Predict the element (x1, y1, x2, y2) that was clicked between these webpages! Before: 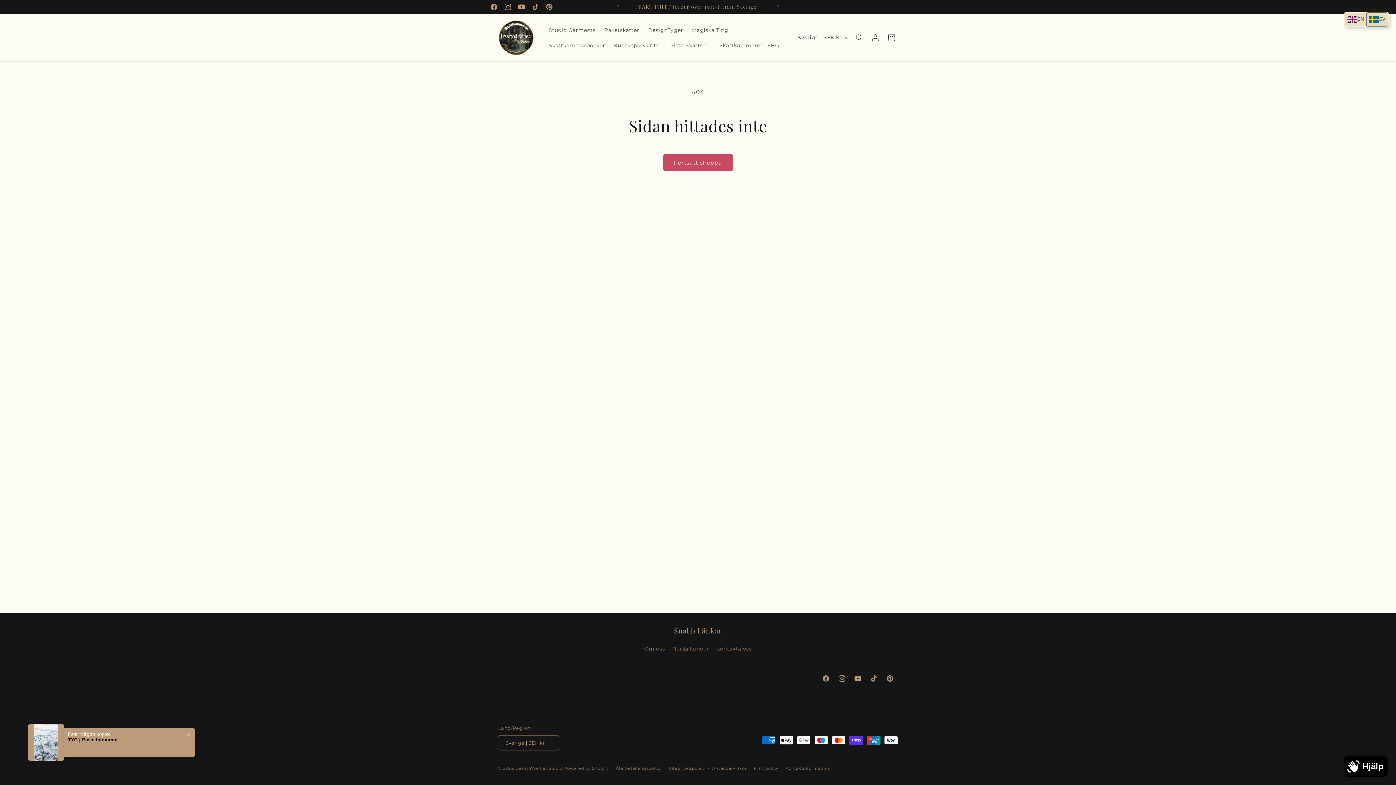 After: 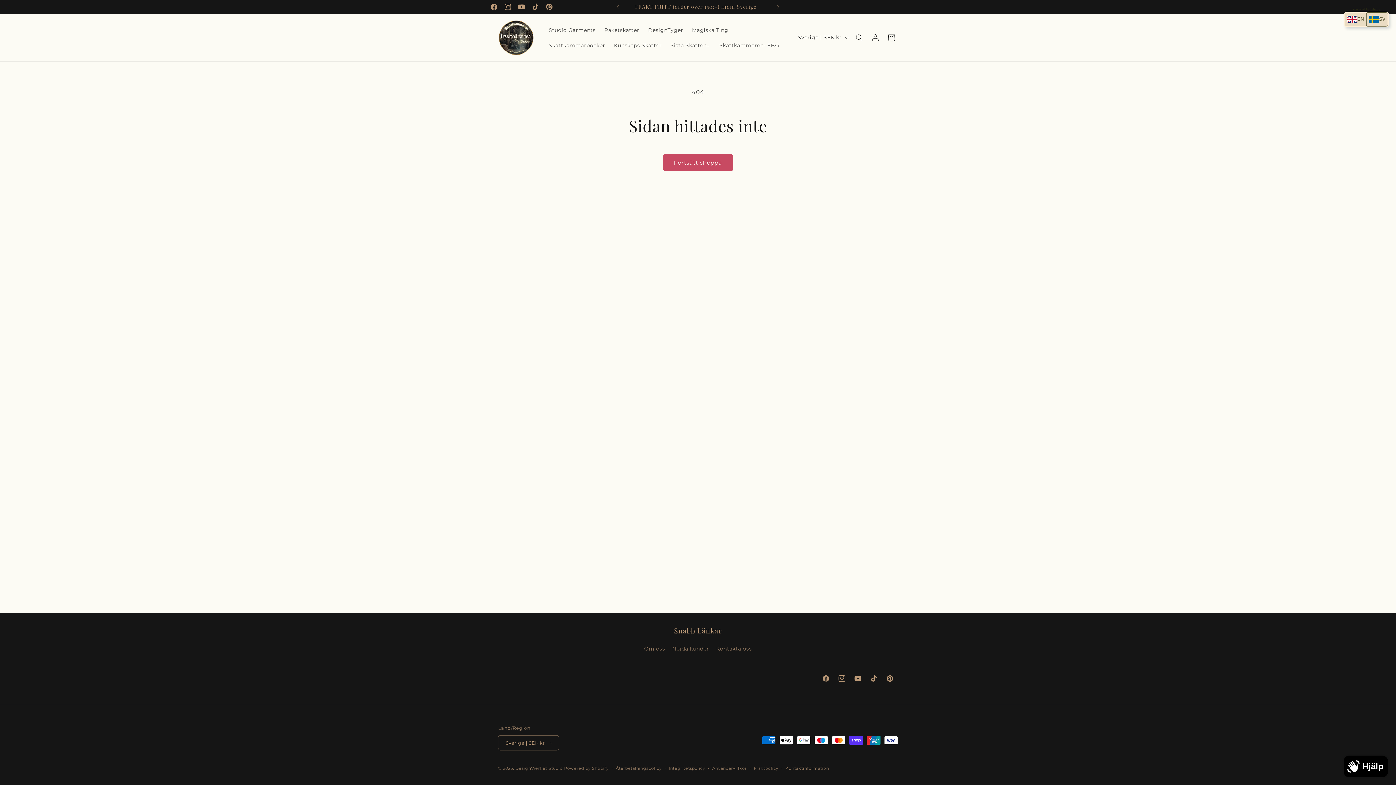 Action: label: Instagram bbox: (834, 670, 850, 686)